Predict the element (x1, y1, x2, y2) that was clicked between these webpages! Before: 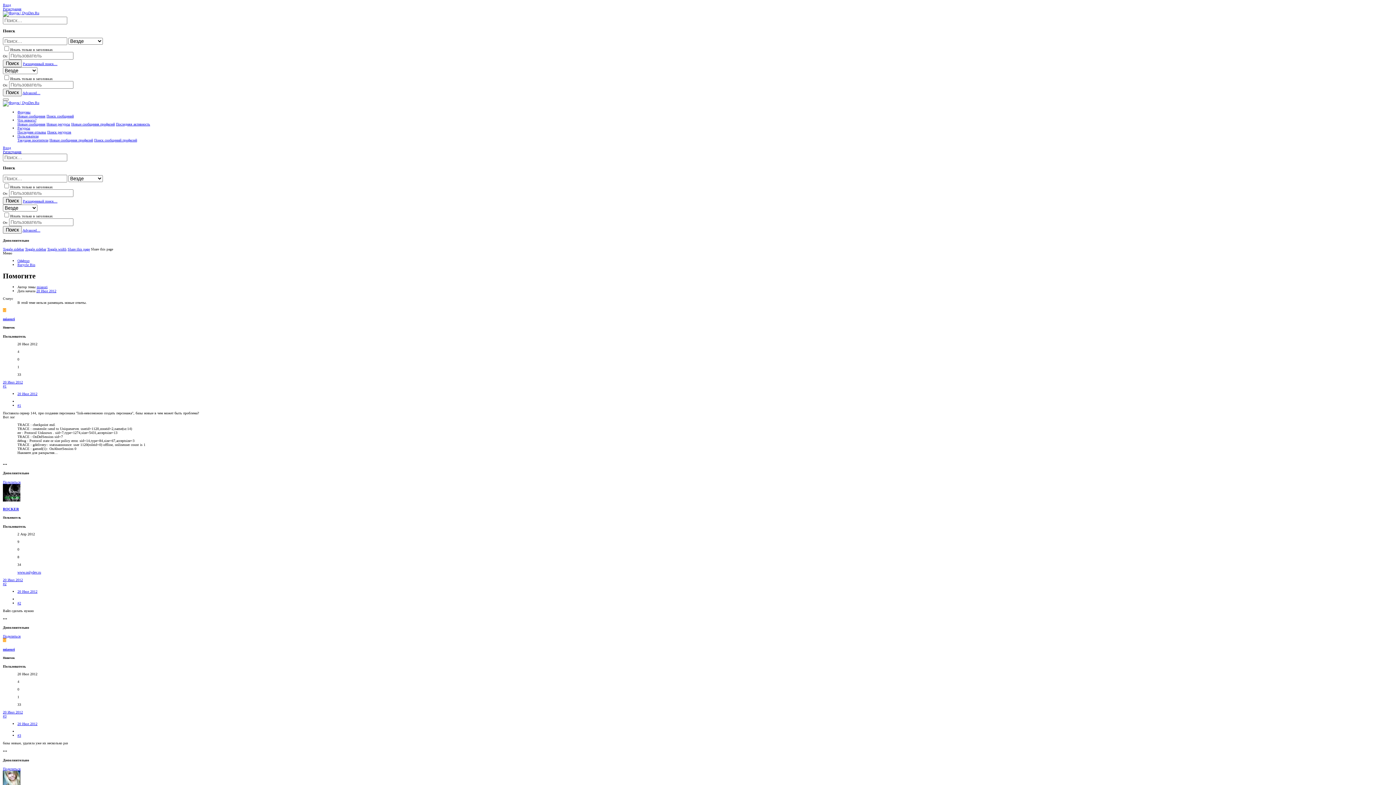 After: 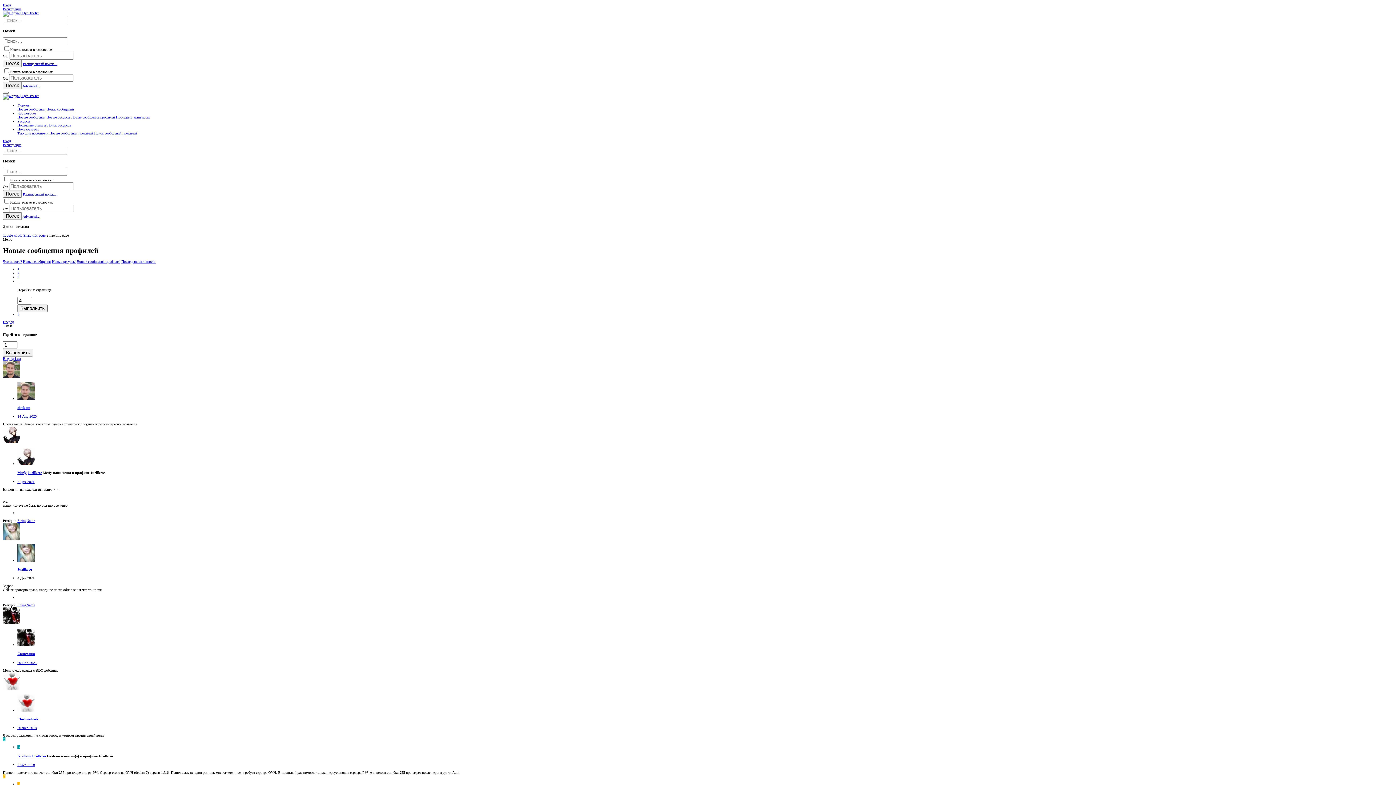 Action: bbox: (71, 122, 114, 126) label: Новые сообщения профилей